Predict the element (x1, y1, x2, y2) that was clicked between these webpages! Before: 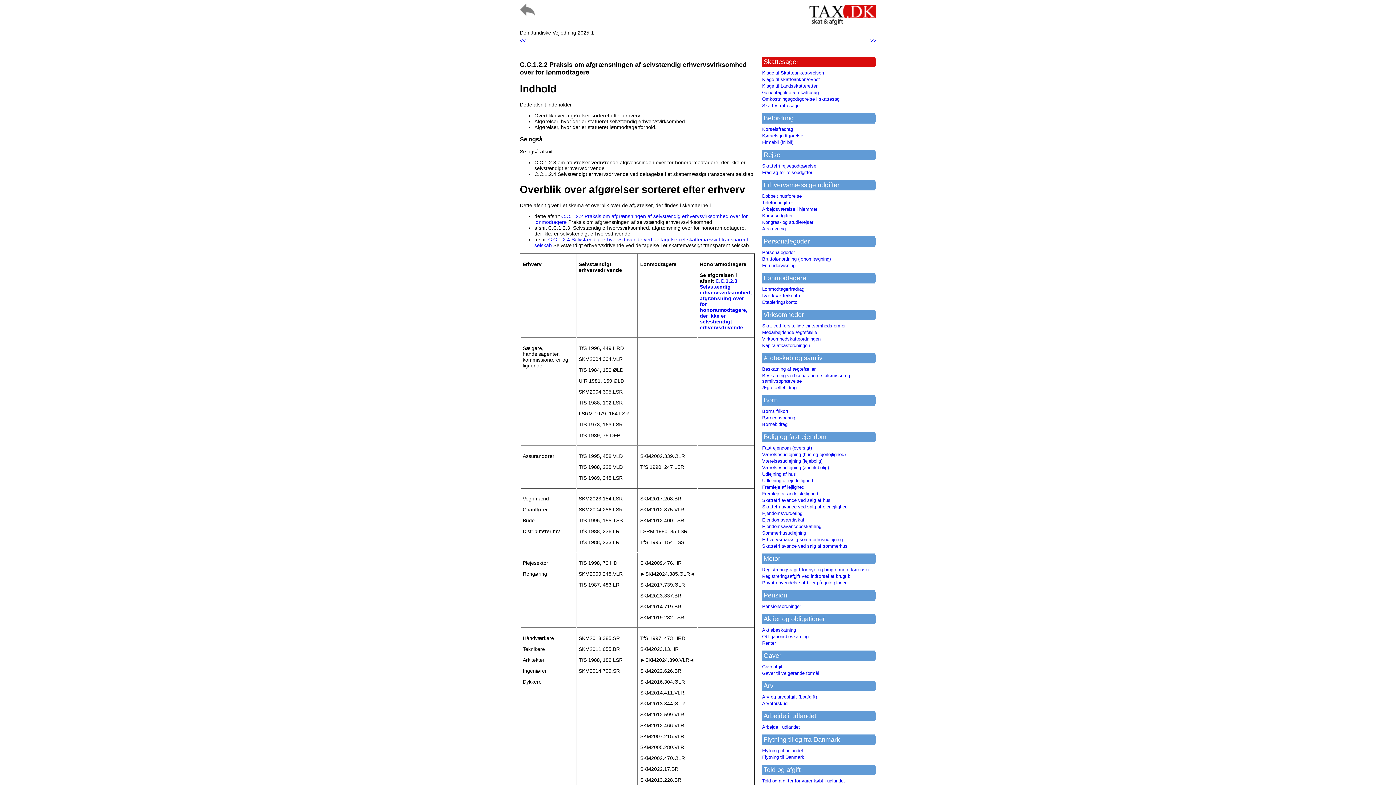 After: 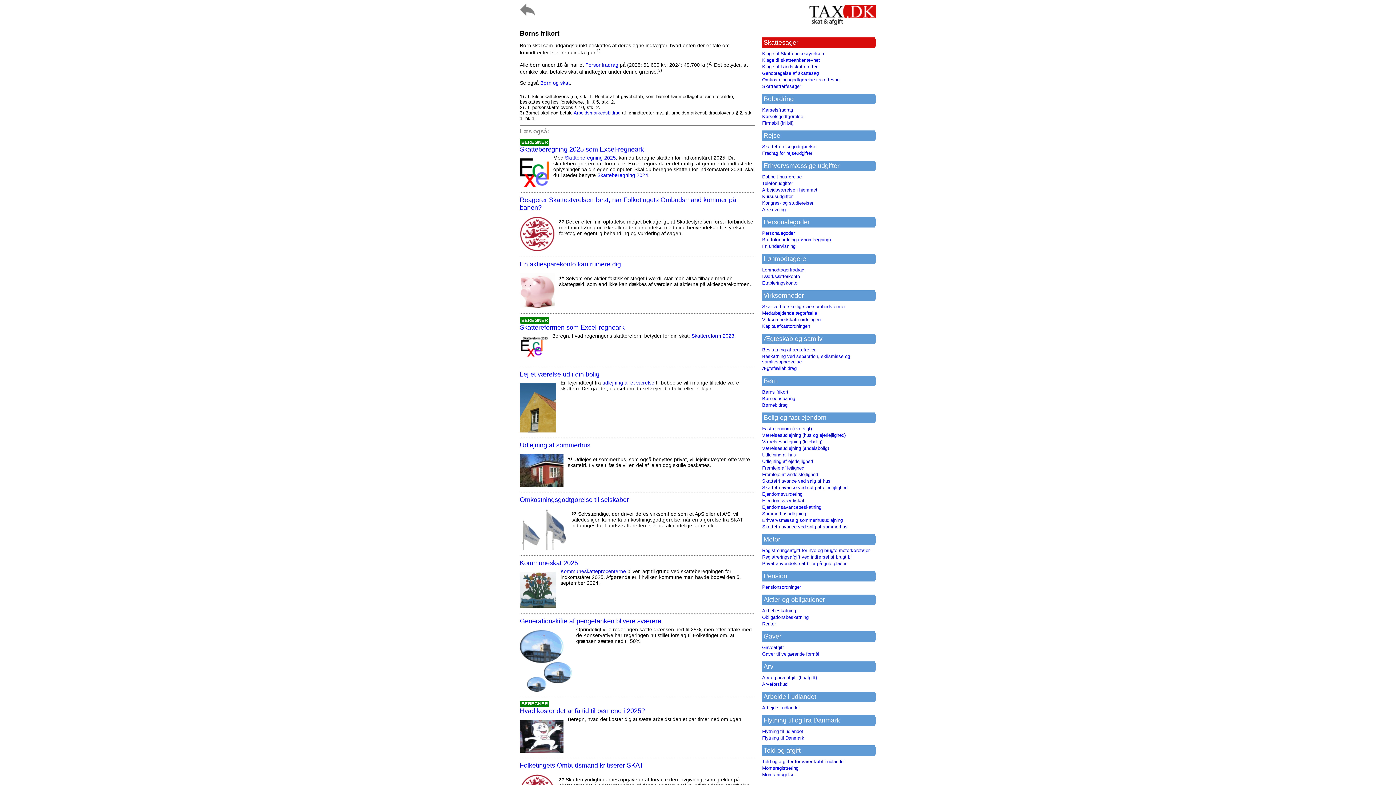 Action: bbox: (762, 408, 788, 414) label: Børns frikort